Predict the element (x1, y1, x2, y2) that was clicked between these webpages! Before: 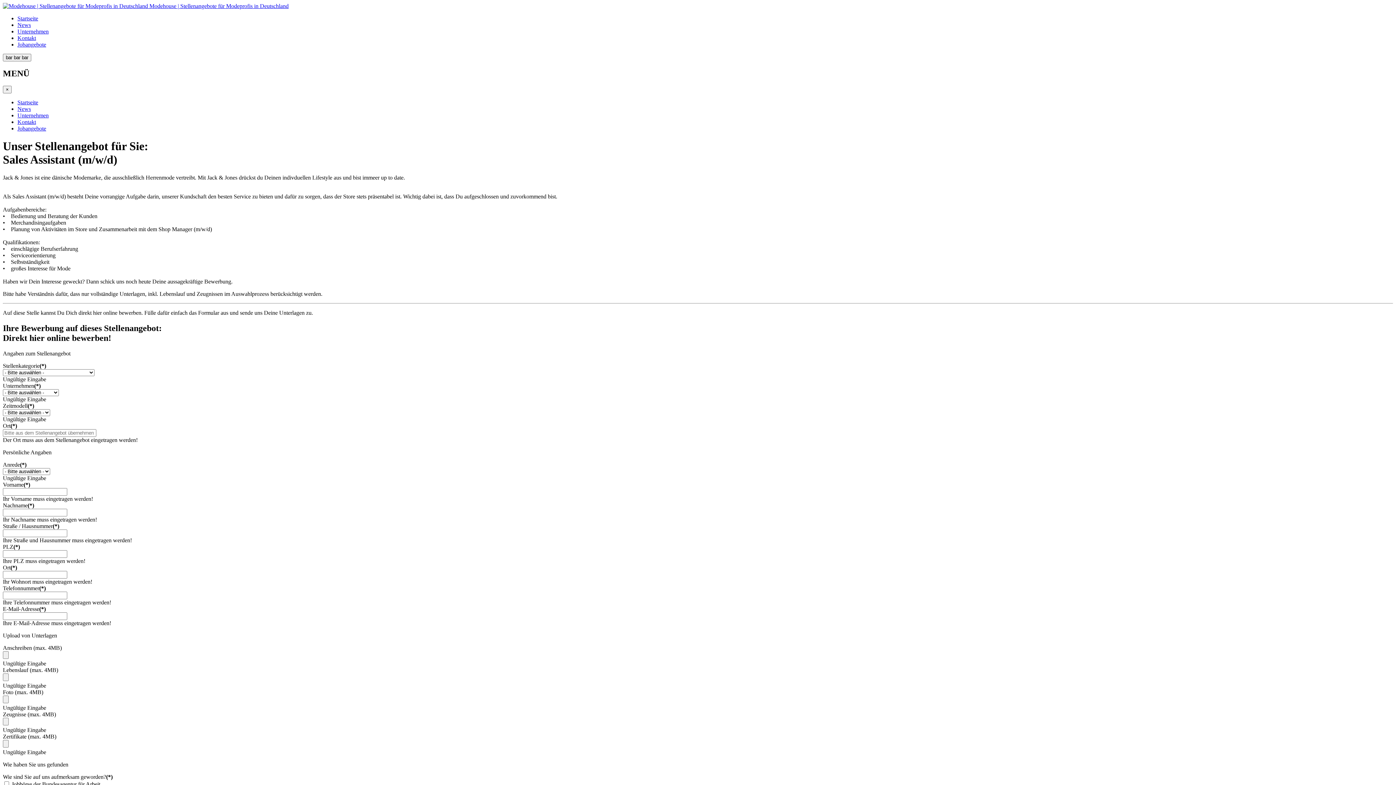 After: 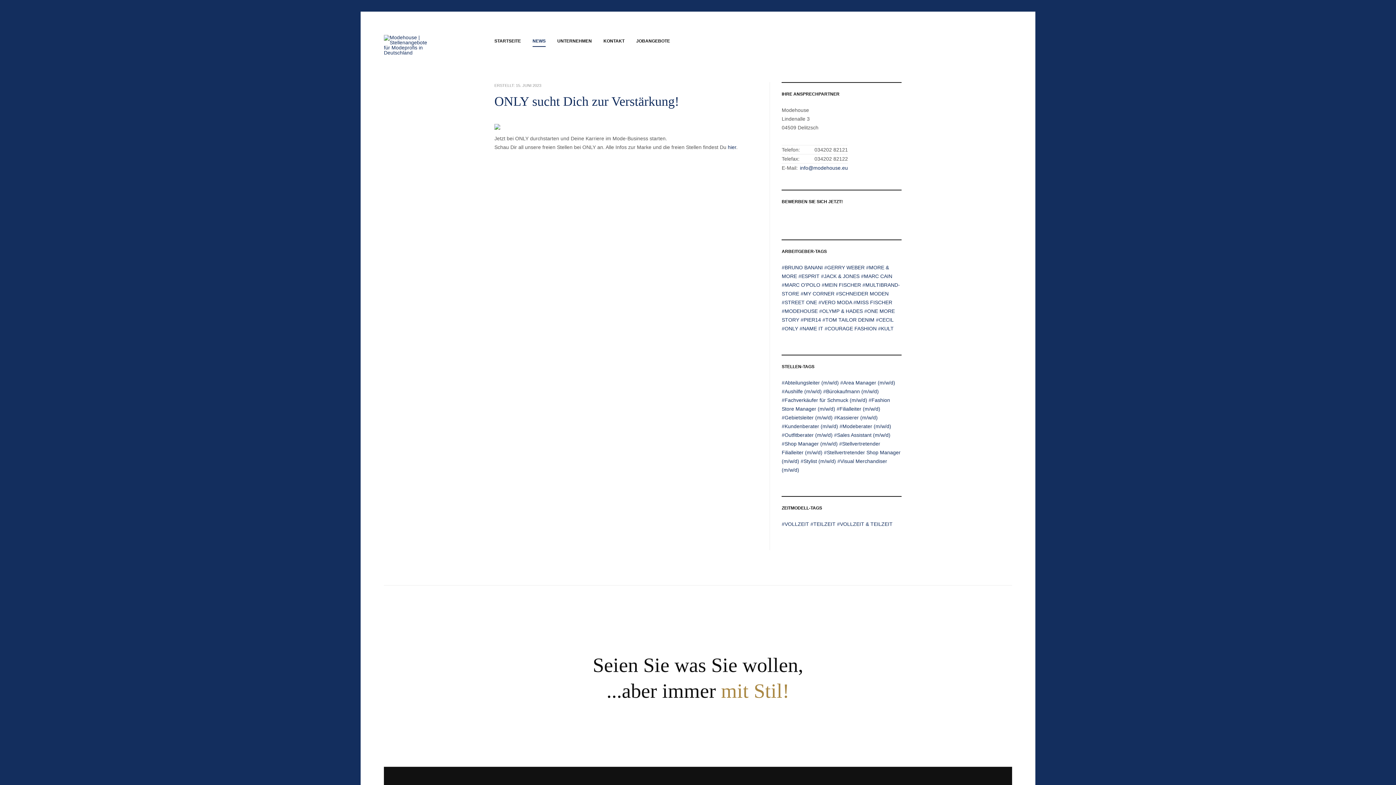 Action: bbox: (17, 105, 30, 111) label: News